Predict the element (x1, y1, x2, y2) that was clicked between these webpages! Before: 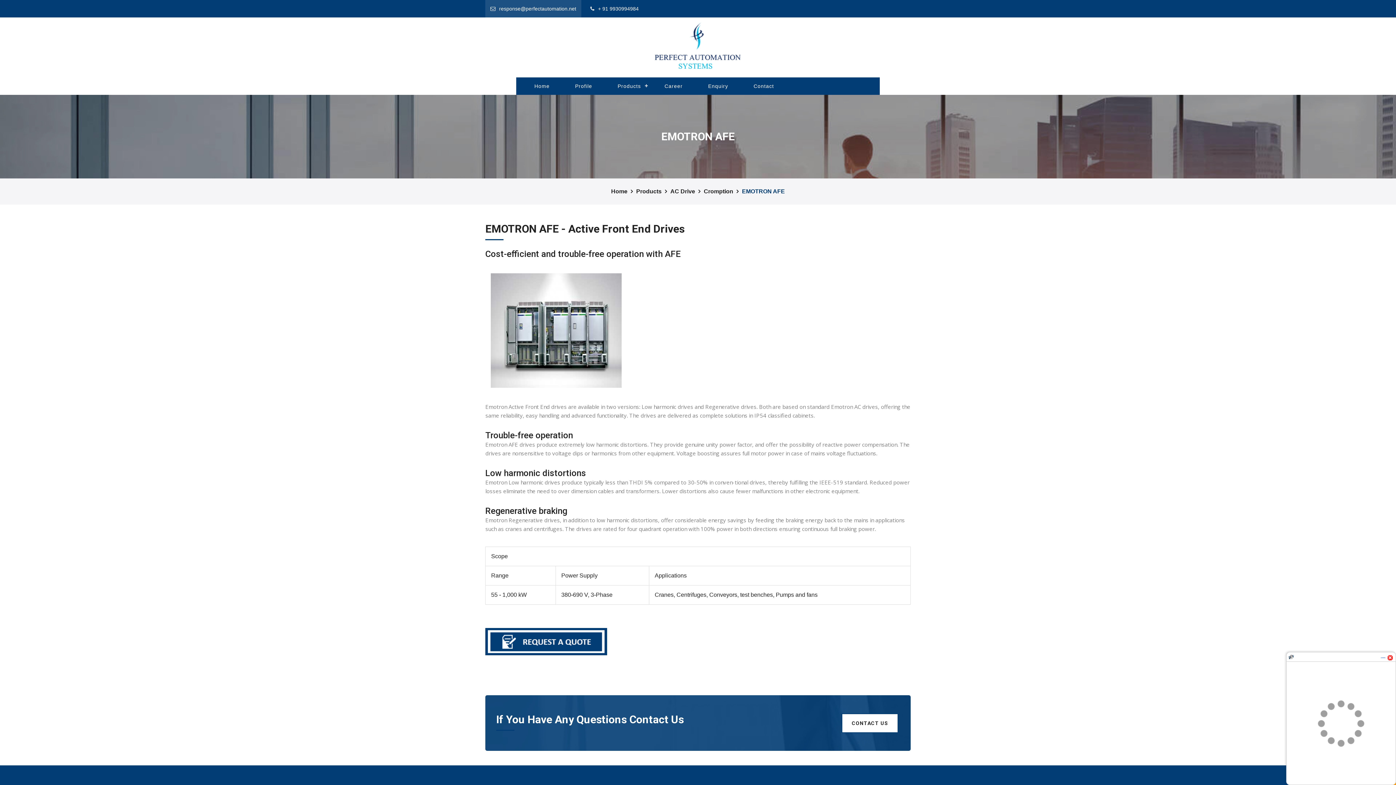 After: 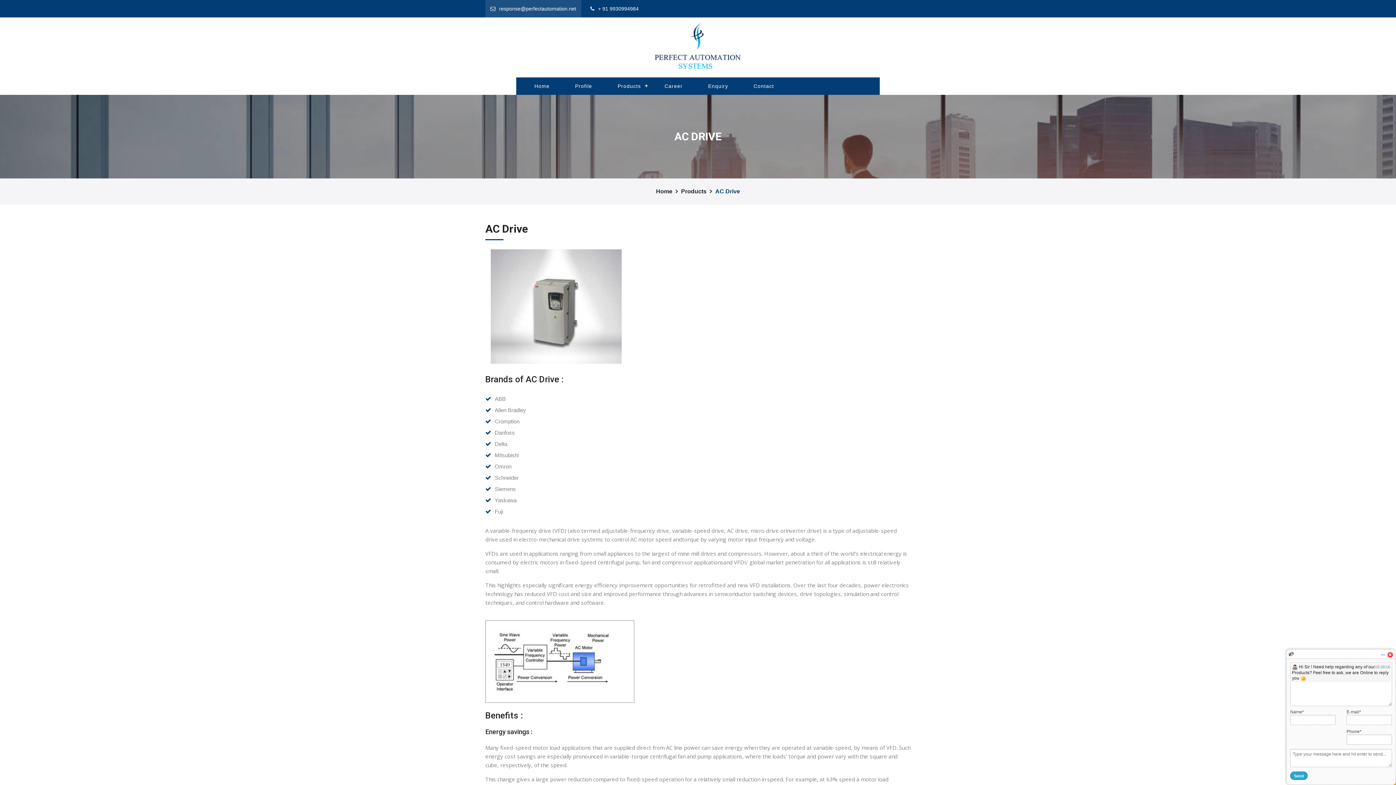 Action: label: AC Drive bbox: (670, 187, 695, 195)